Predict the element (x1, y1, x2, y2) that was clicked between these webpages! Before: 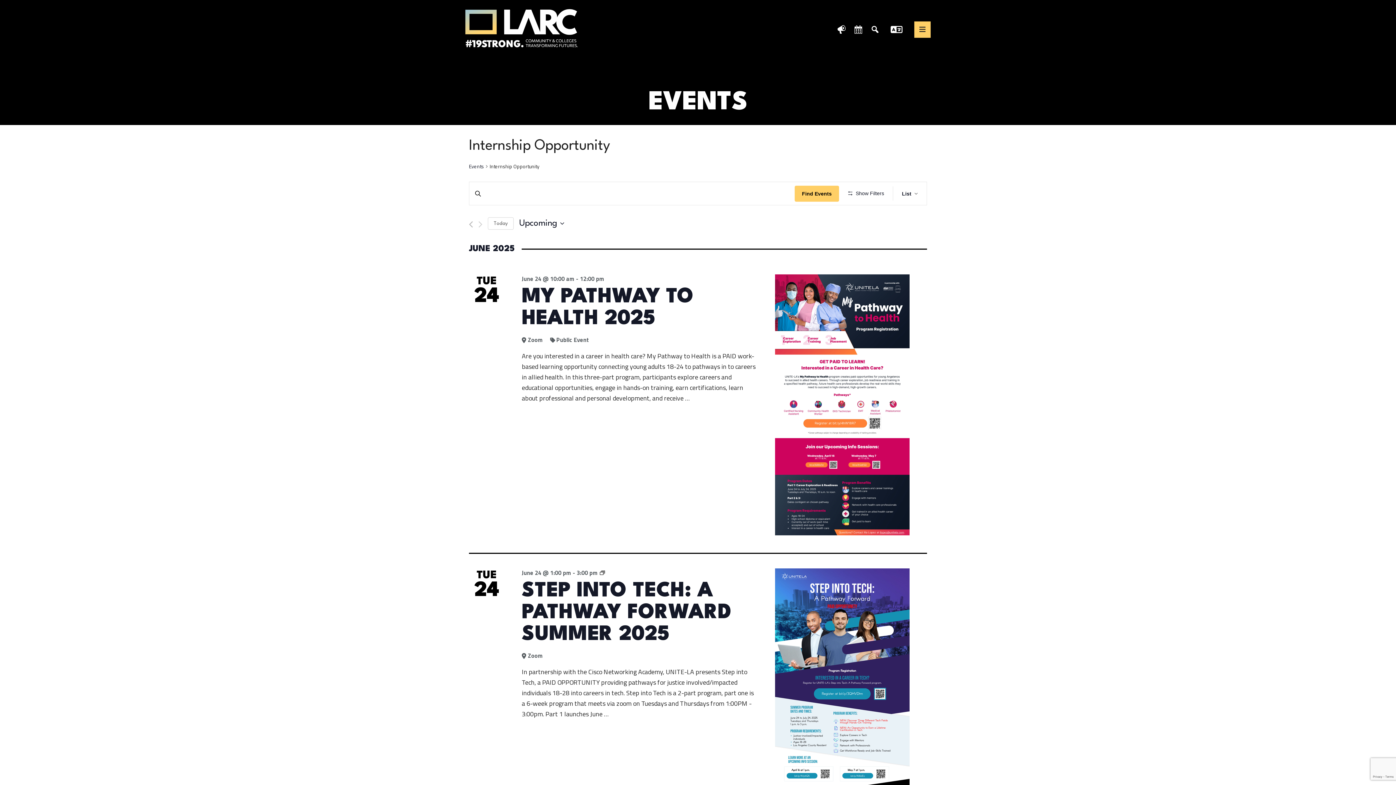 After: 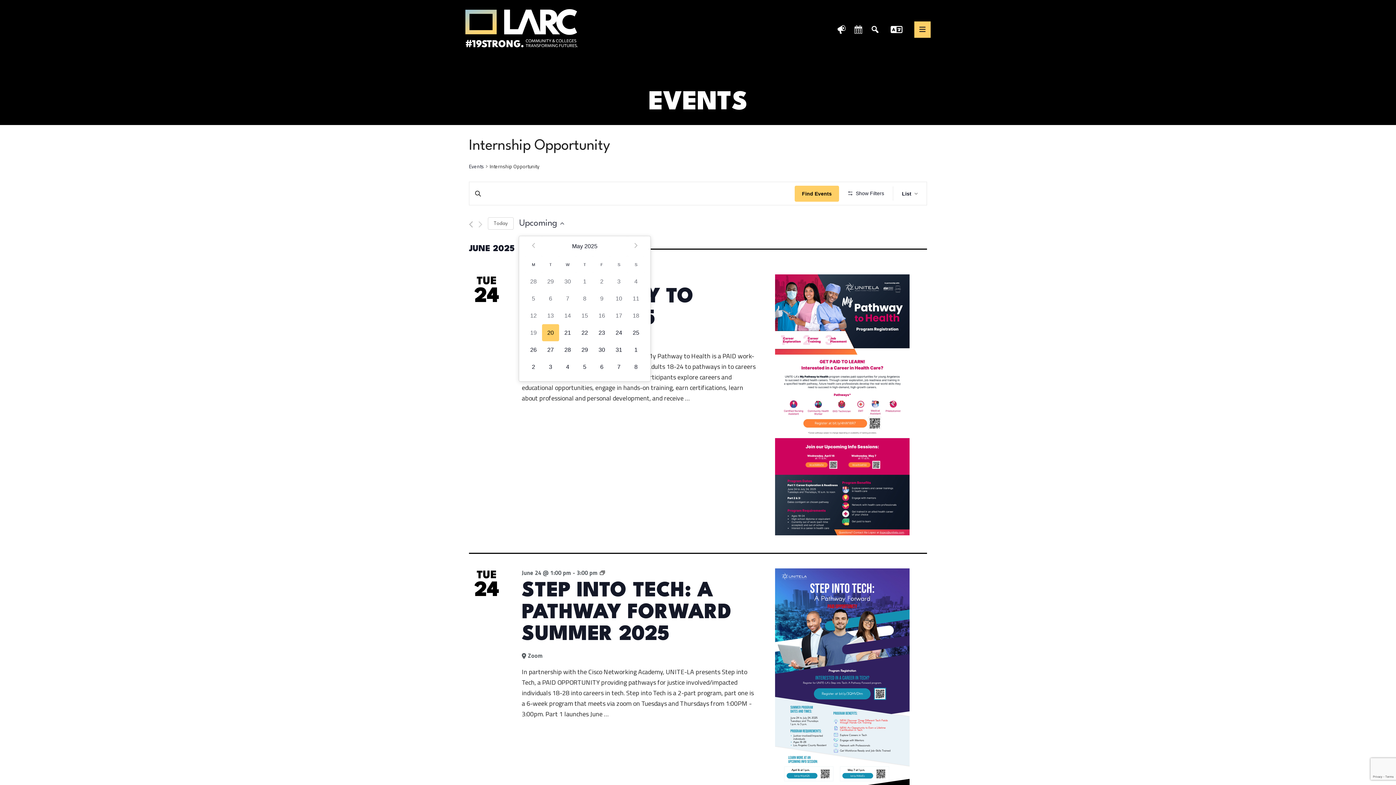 Action: bbox: (519, 217, 564, 230) label: Click to toggle datepicker